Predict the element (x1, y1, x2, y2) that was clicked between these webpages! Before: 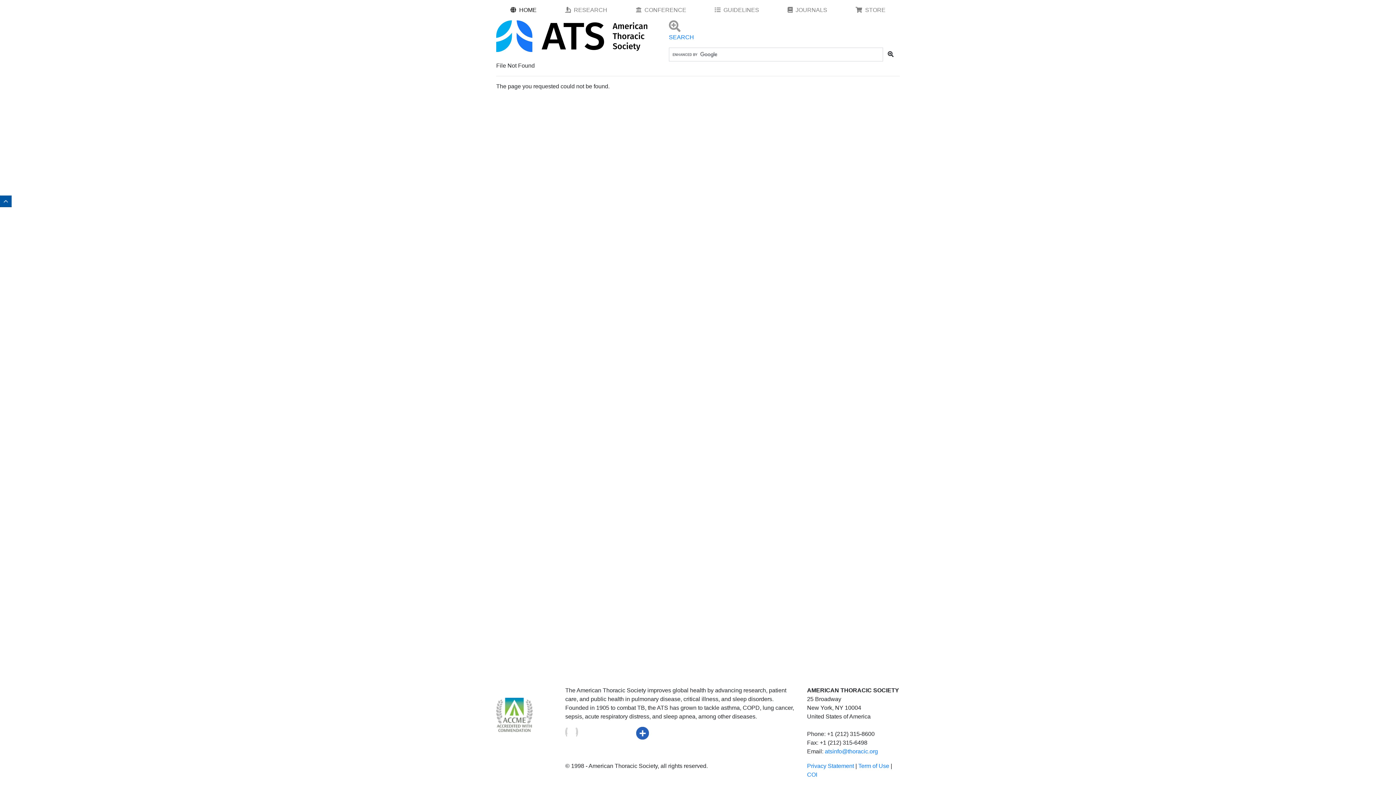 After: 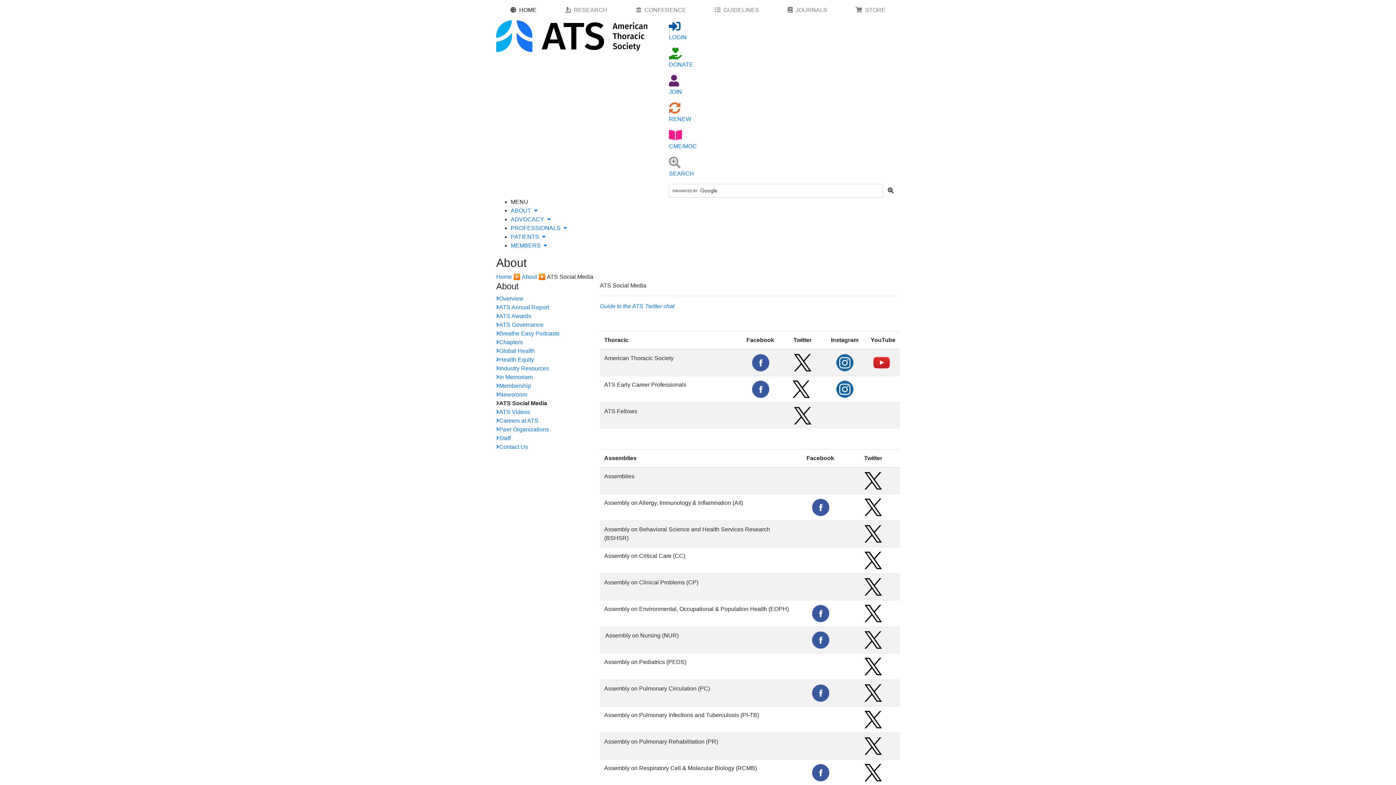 Action: bbox: (636, 730, 649, 736)